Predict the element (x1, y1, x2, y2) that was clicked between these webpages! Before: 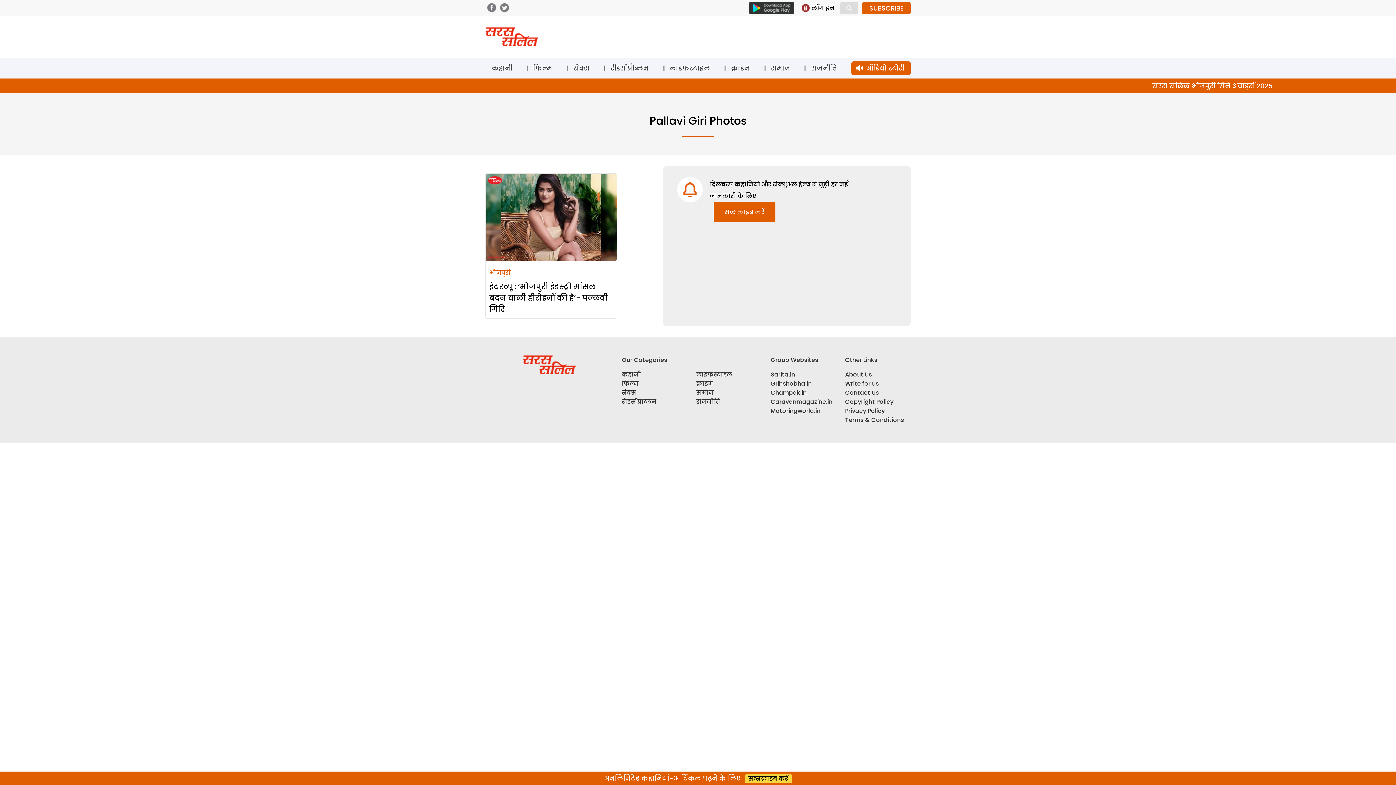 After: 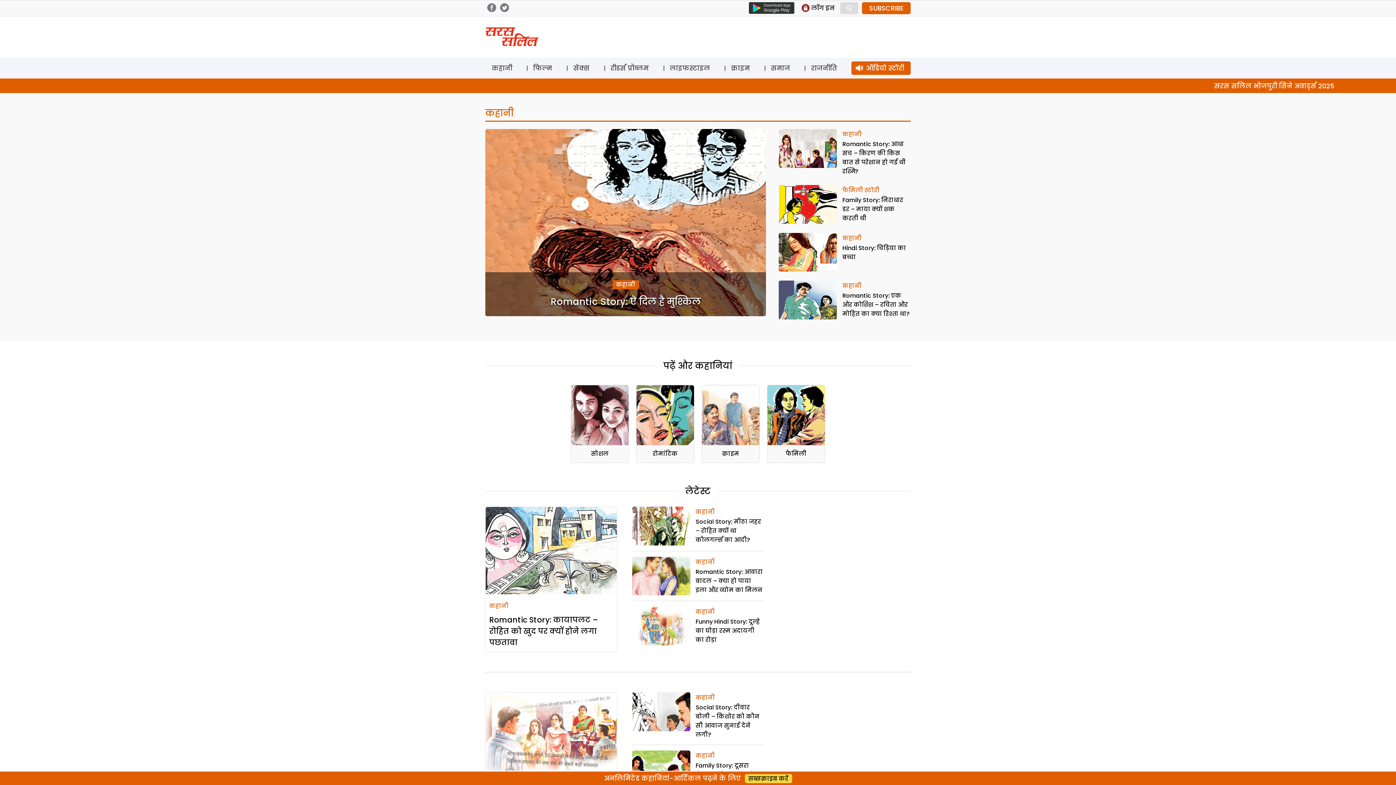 Action: label: कहानी bbox: (485, 61, 518, 74)